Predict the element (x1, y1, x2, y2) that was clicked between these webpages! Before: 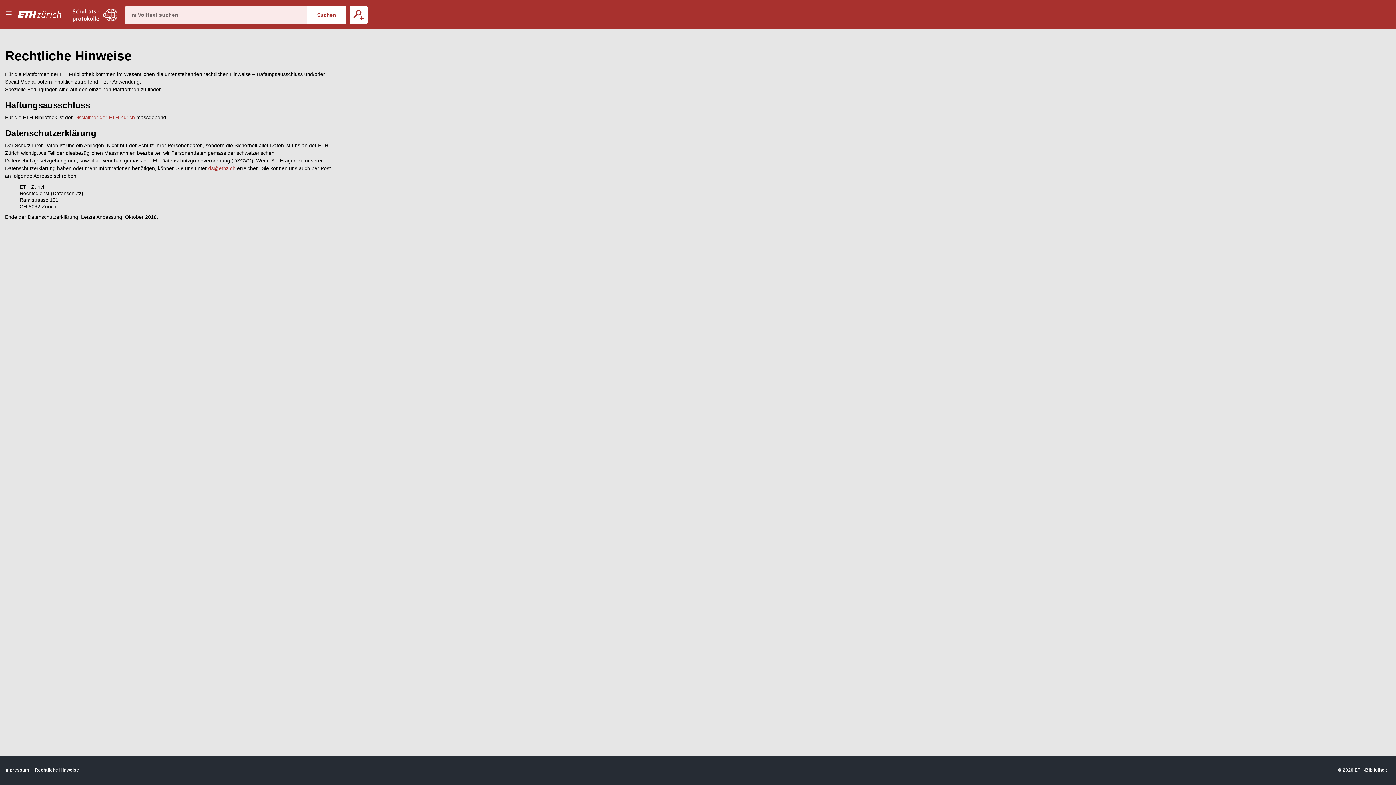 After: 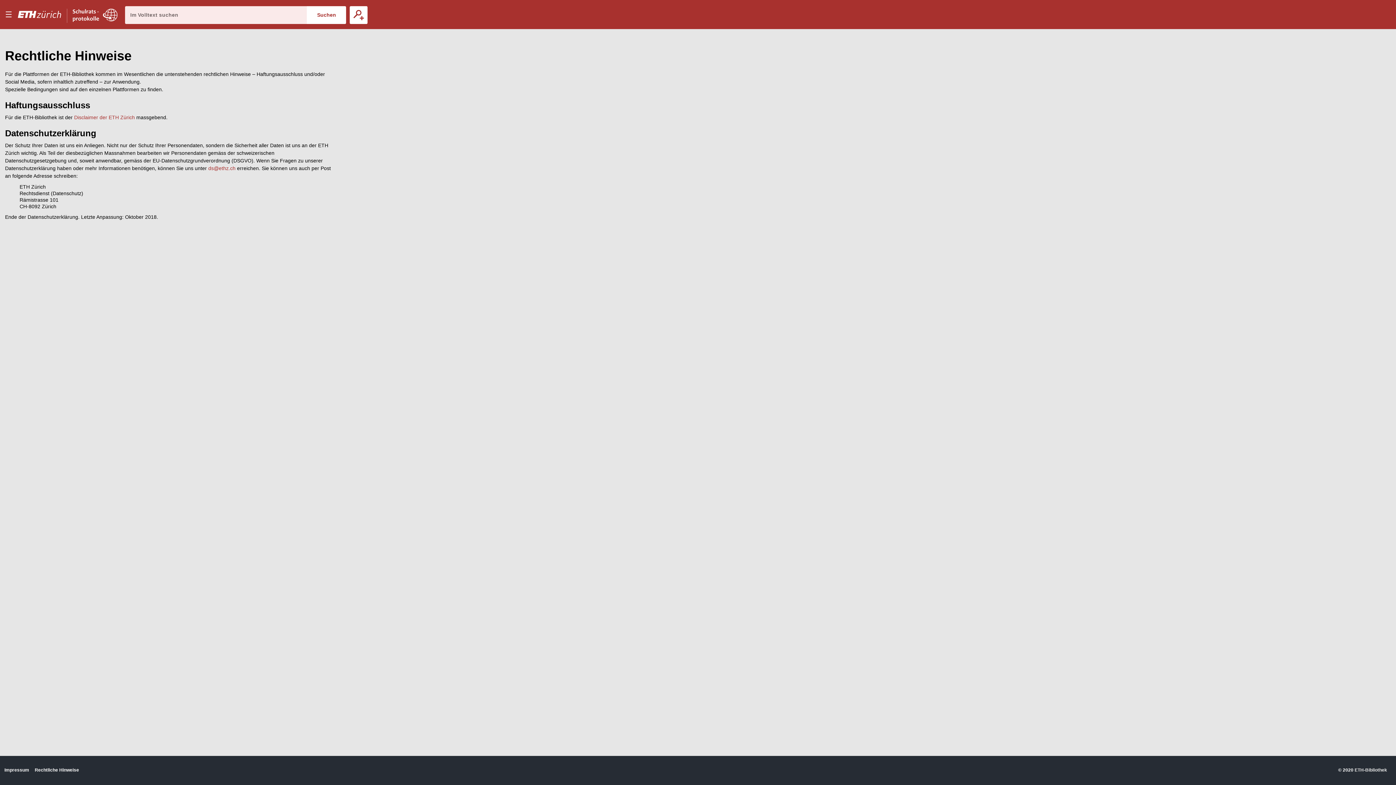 Action: label: ETH-Bibliothek bbox: (1354, 767, 1387, 773)